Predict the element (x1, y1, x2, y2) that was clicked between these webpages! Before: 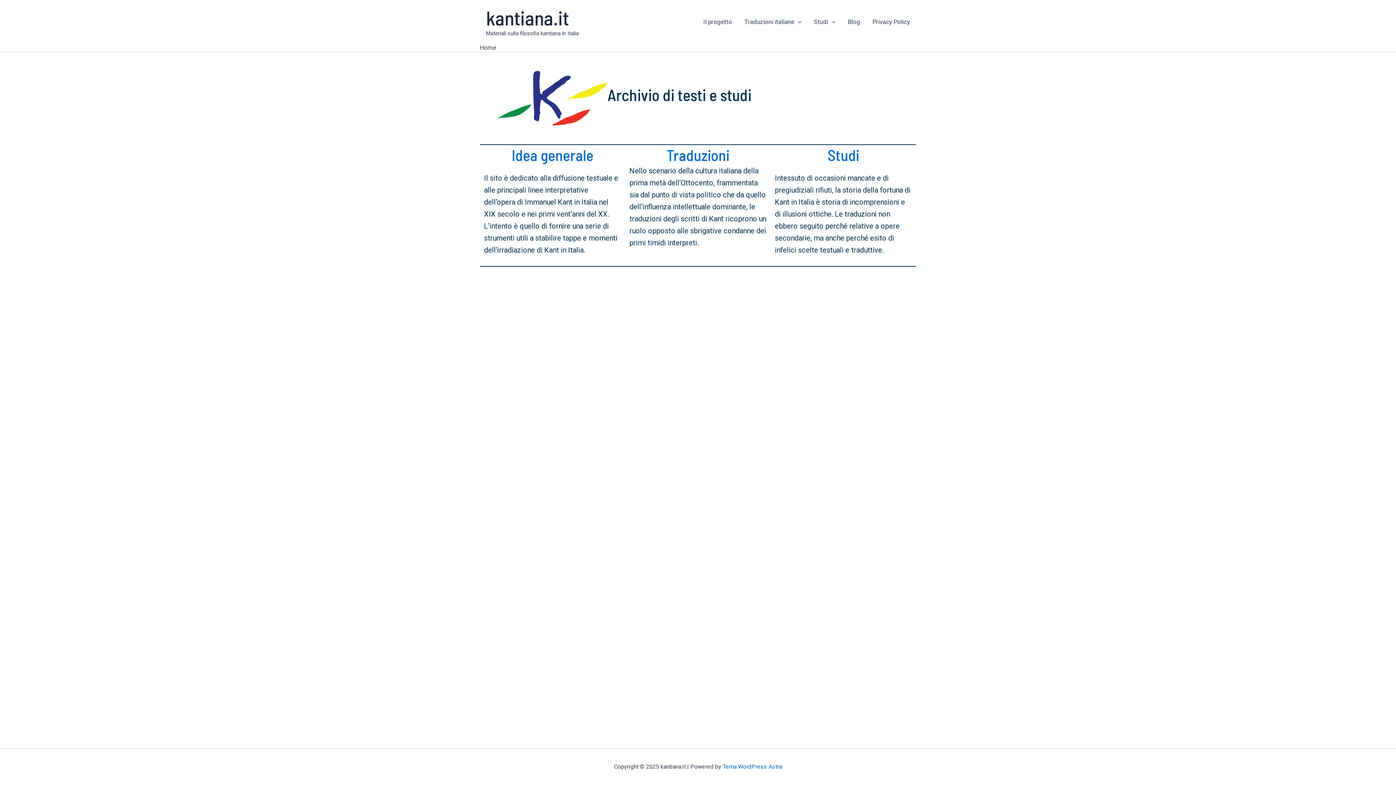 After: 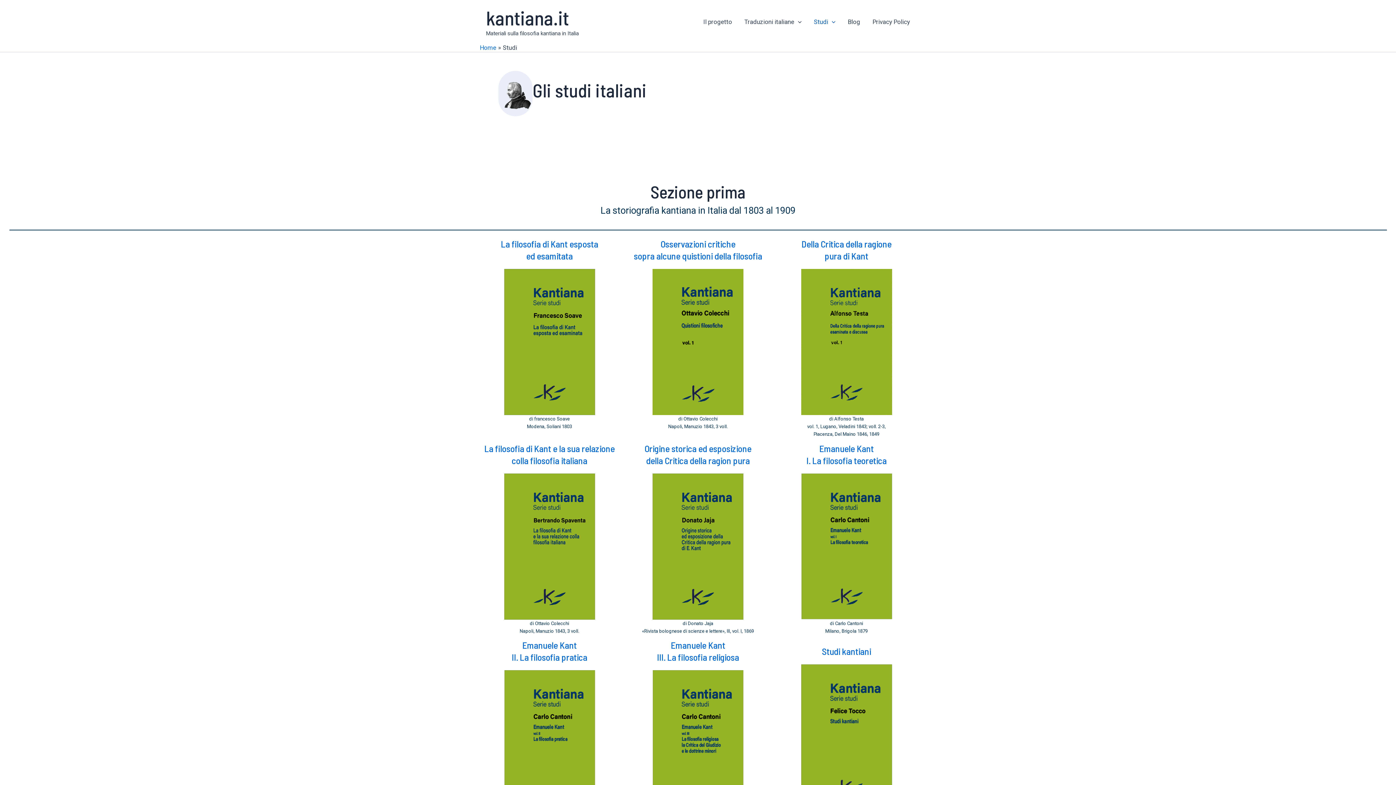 Action: label: Studi bbox: (807, 7, 841, 36)